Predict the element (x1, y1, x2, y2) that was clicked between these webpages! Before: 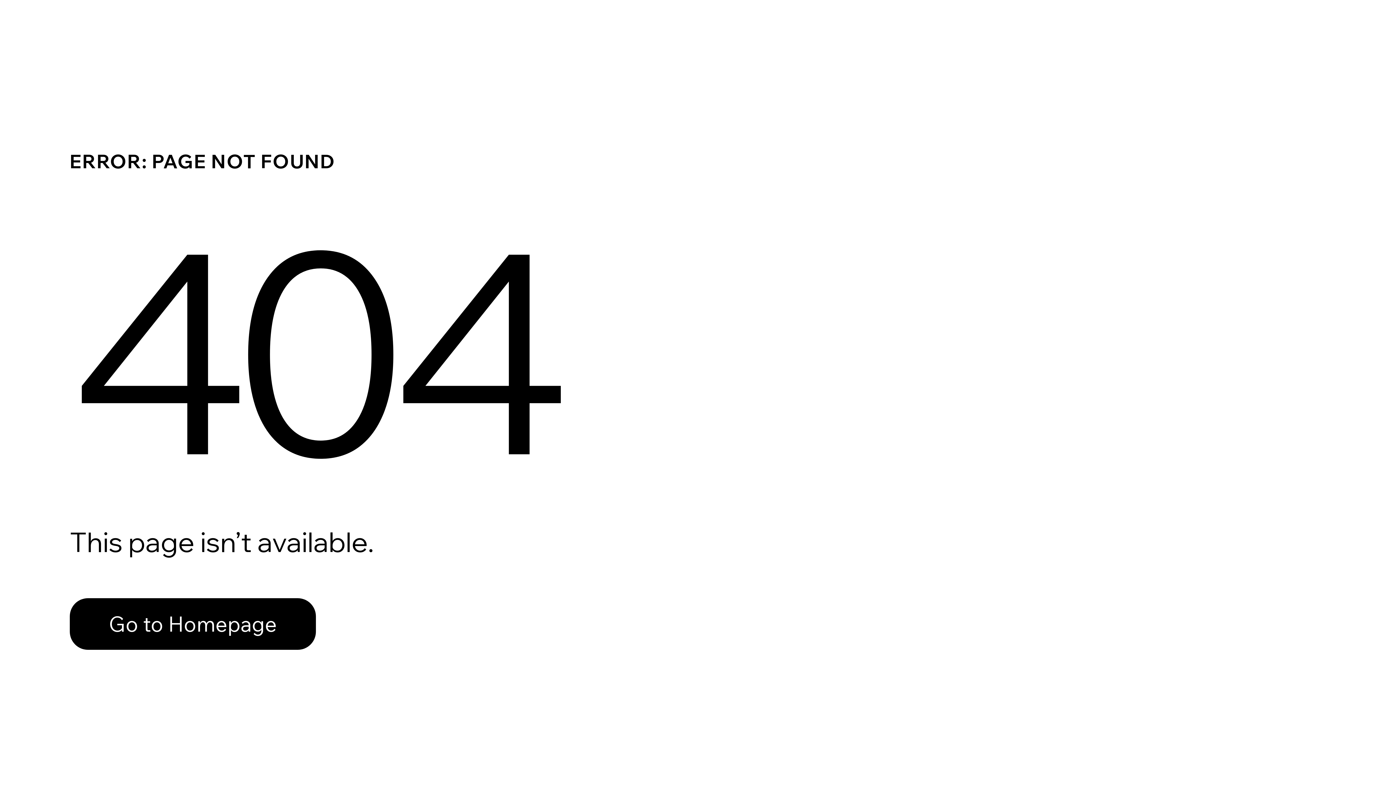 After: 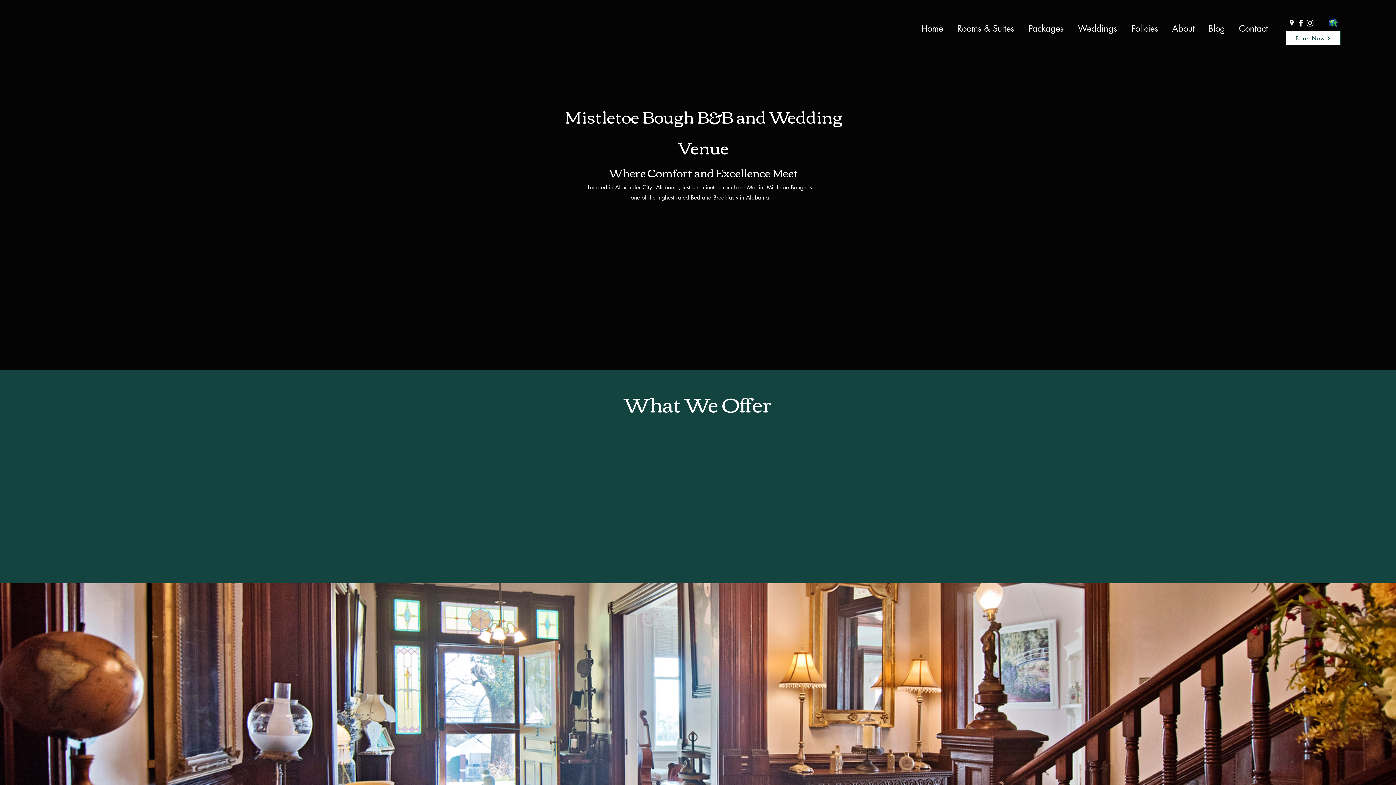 Action: label: Go to Homepage bbox: (69, 582, 768, 659)